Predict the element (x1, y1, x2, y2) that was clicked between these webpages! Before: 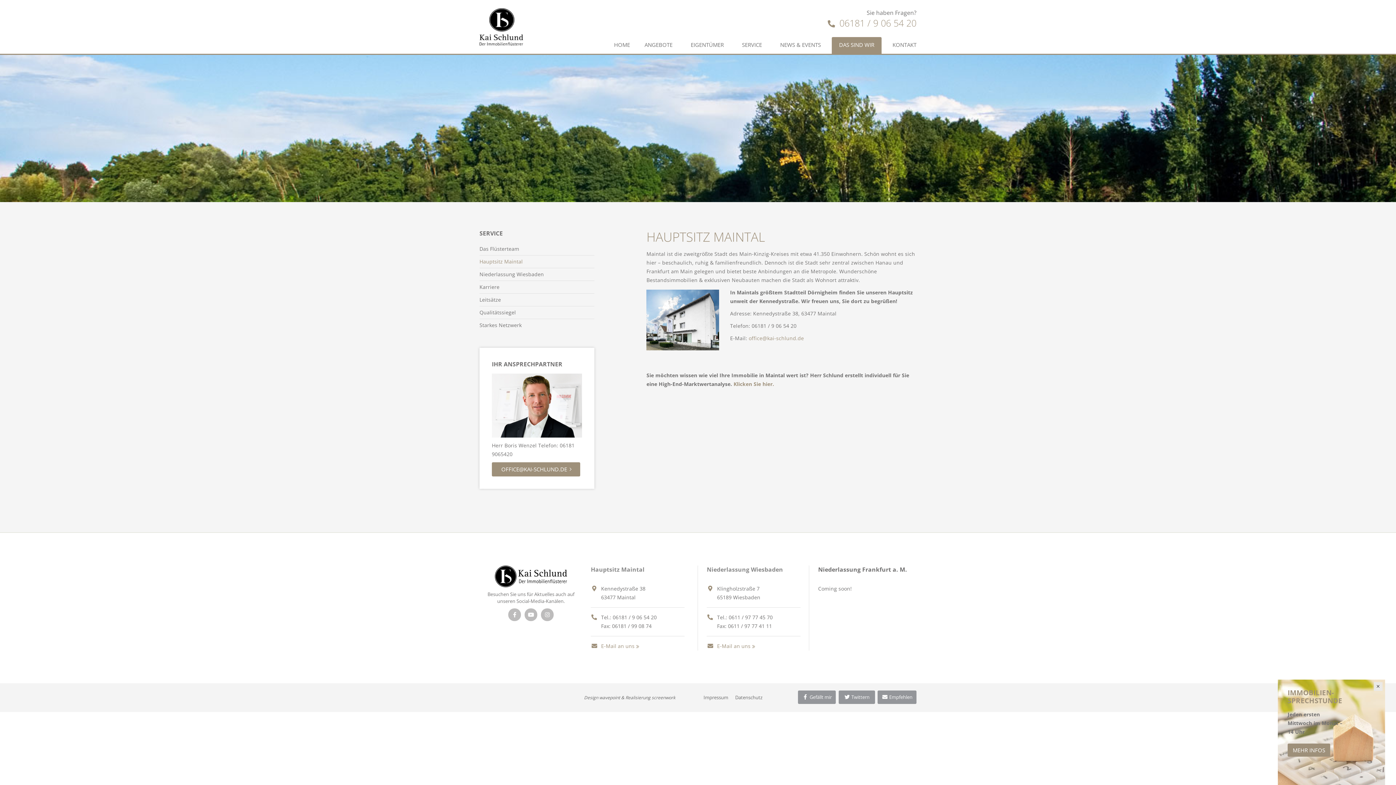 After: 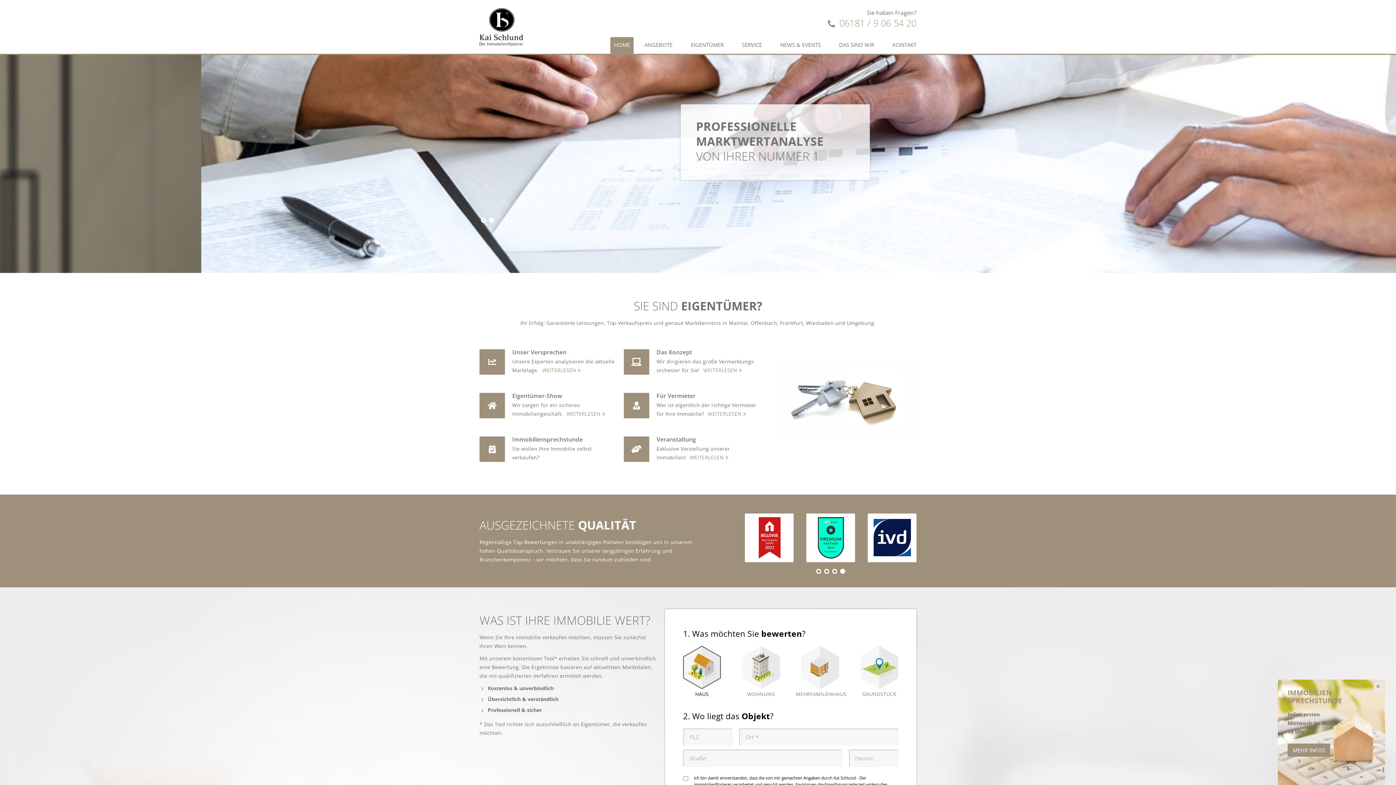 Action: label: HOME bbox: (610, 36, 633, 53)